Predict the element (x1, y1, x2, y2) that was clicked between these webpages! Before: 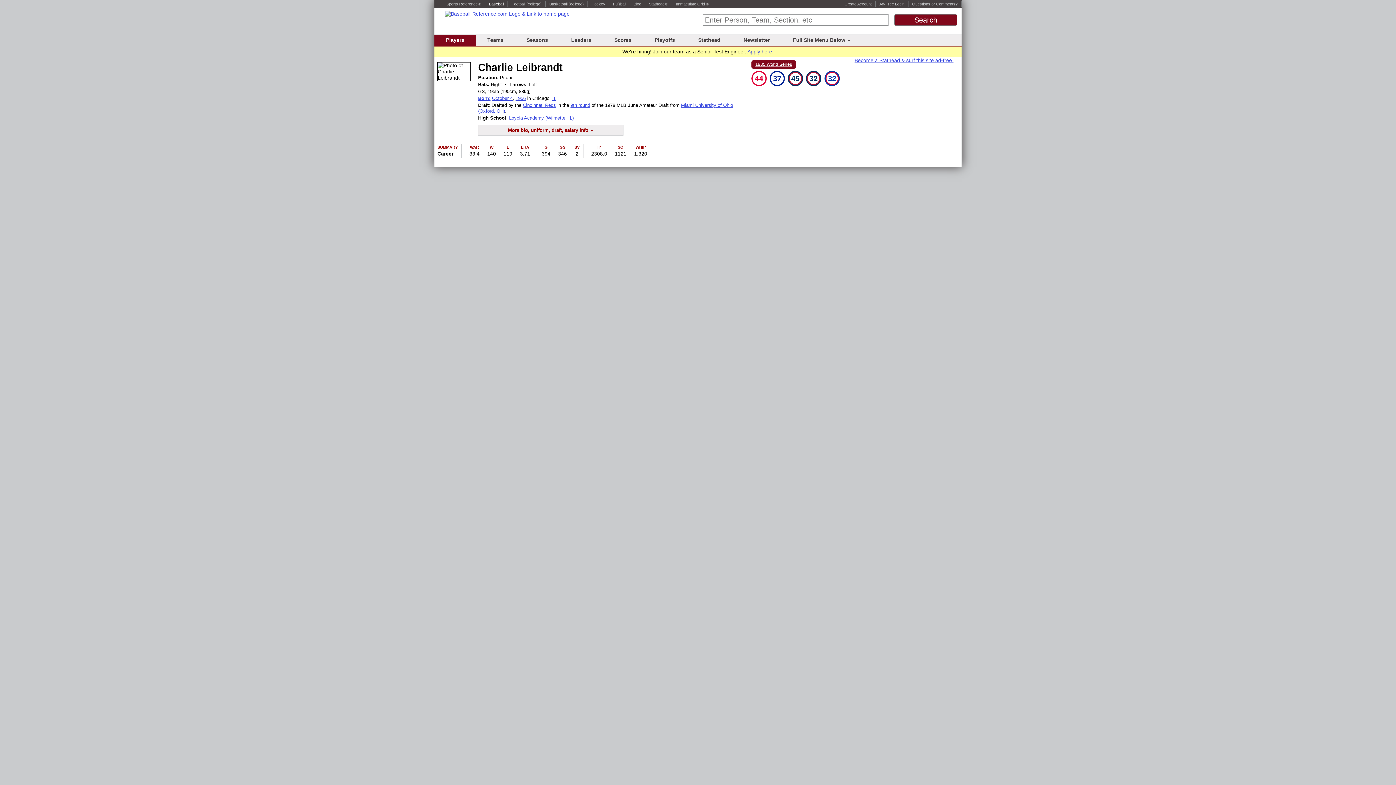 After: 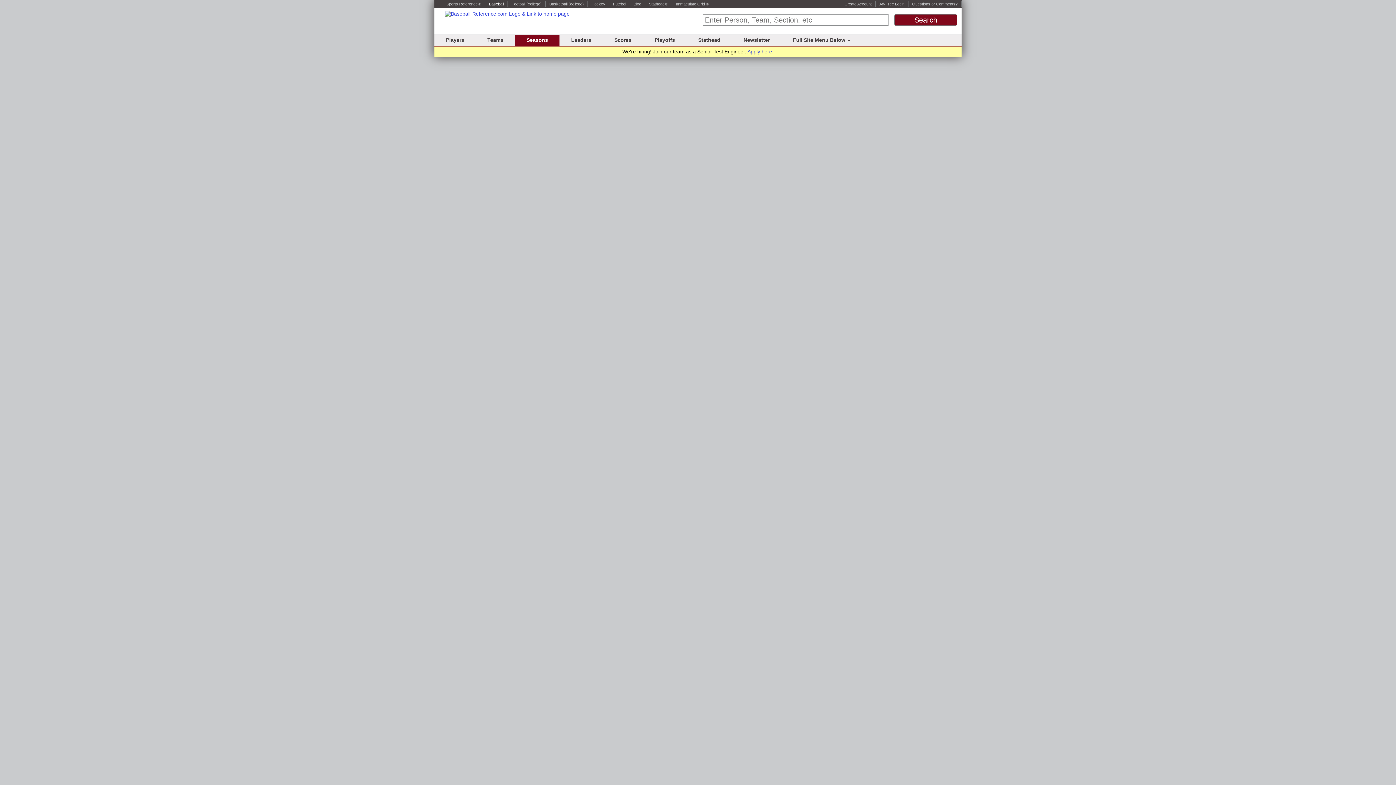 Action: bbox: (526, 37, 548, 42) label: Seasons